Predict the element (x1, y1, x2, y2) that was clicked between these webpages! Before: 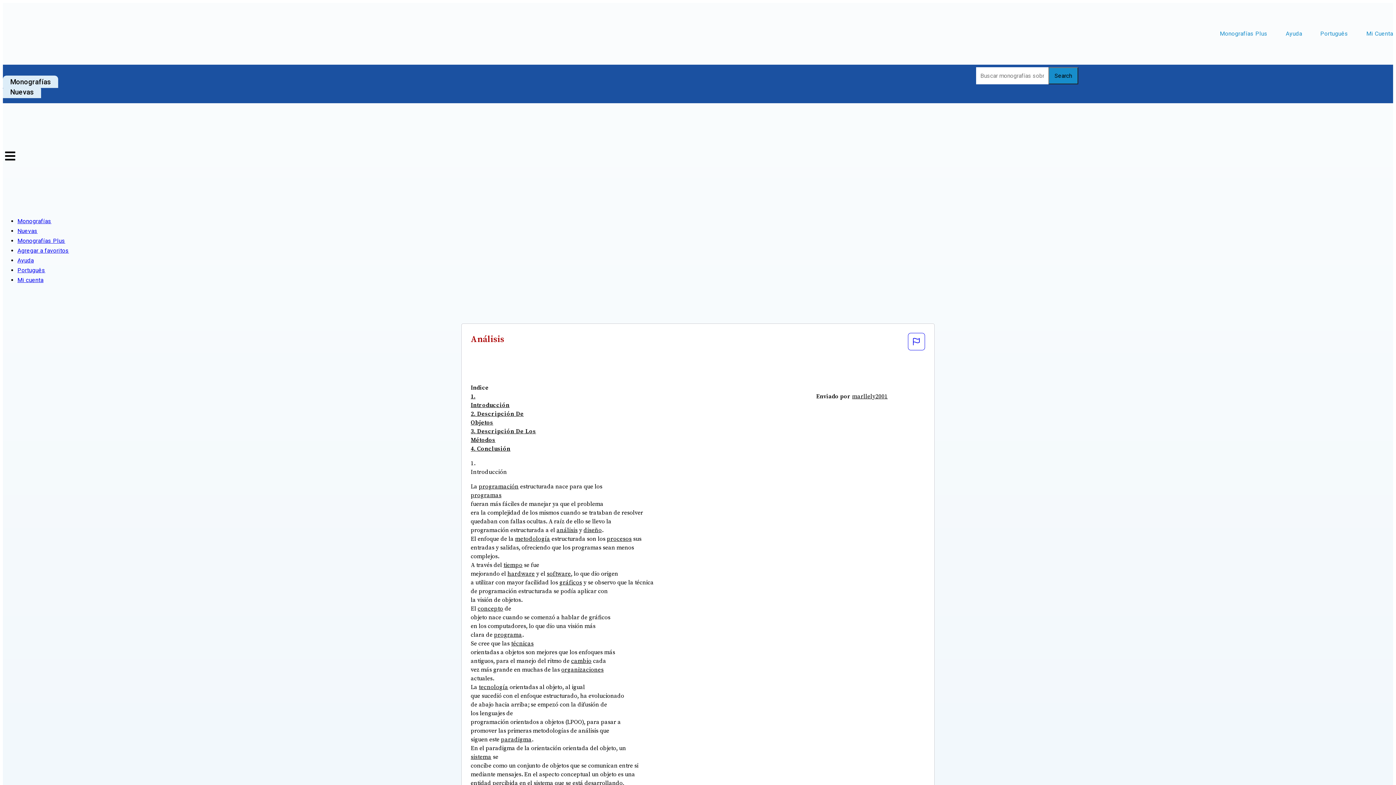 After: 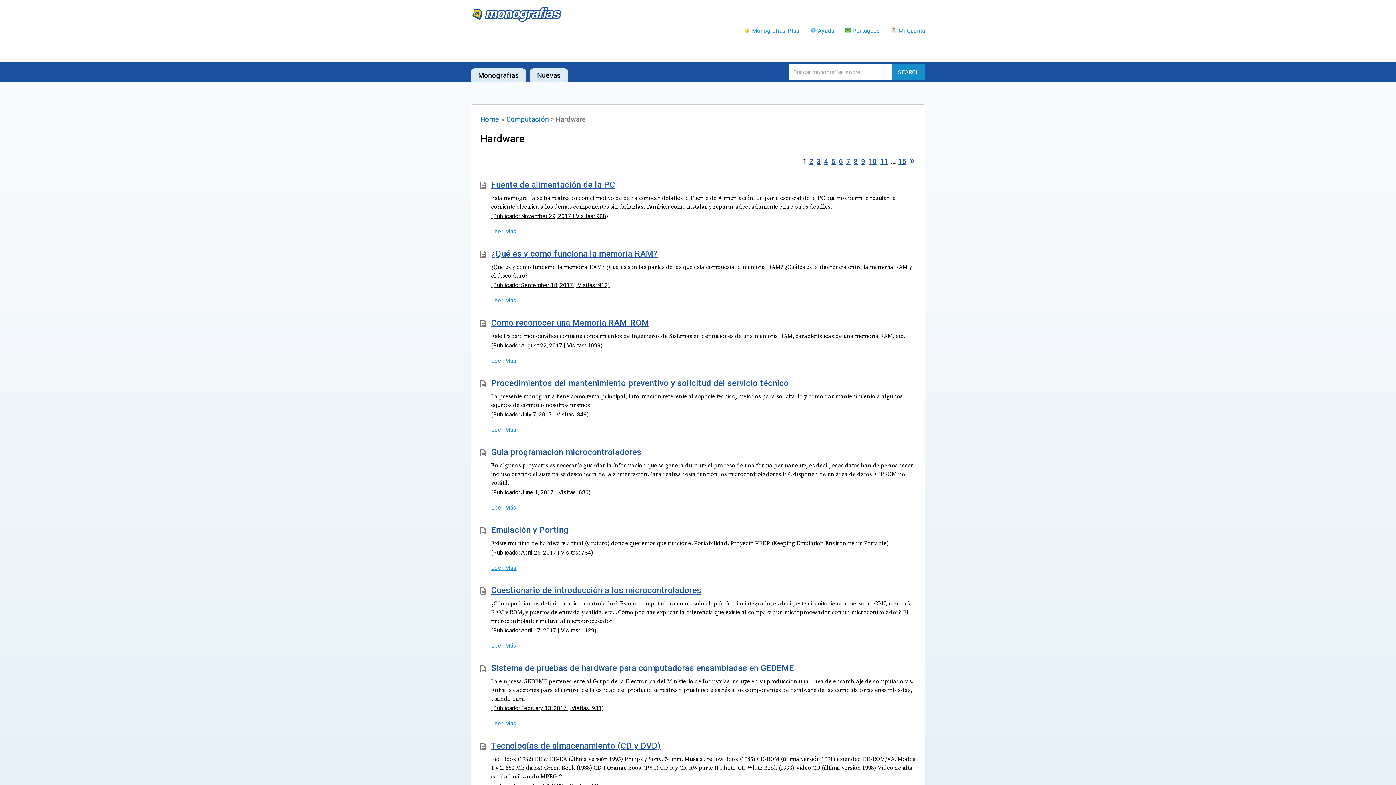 Action: label: hardware bbox: (507, 570, 534, 577)